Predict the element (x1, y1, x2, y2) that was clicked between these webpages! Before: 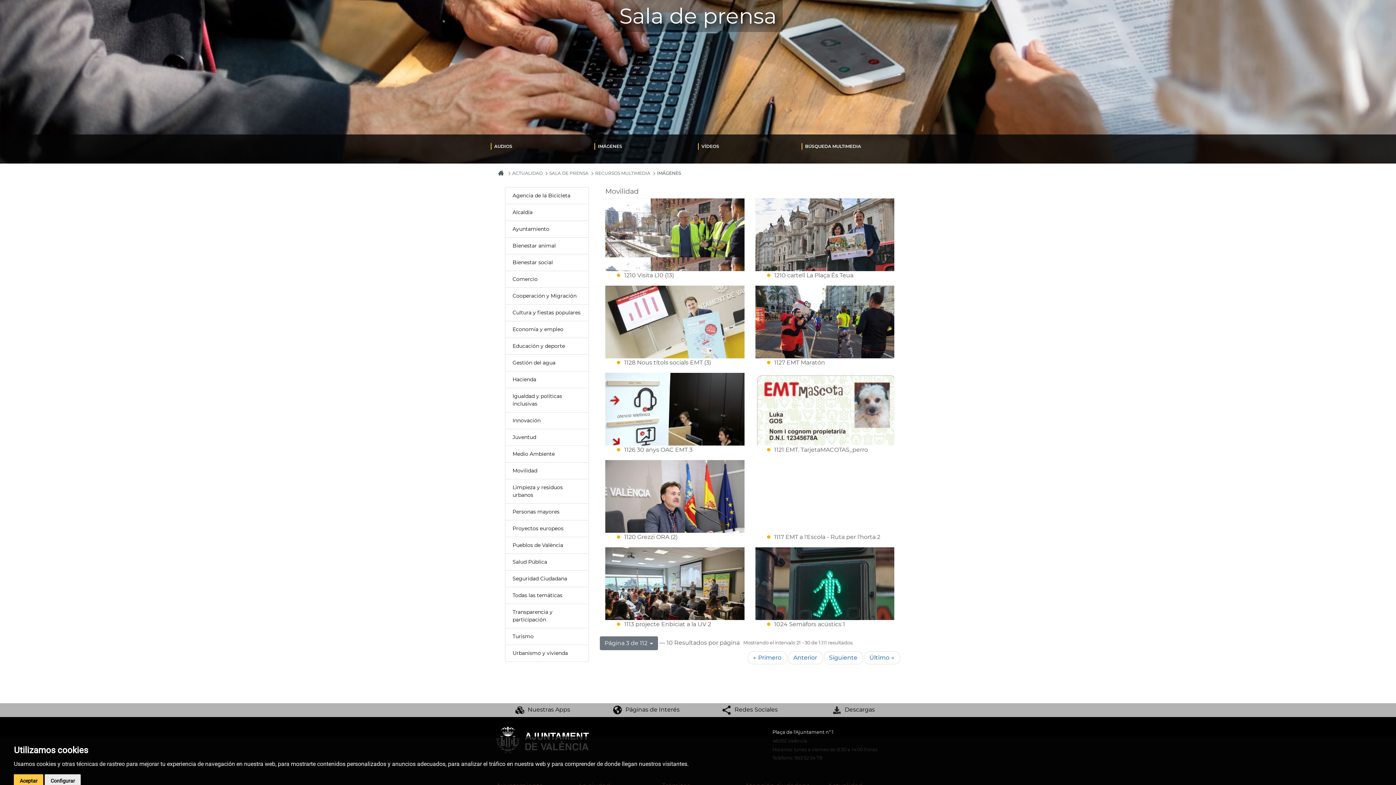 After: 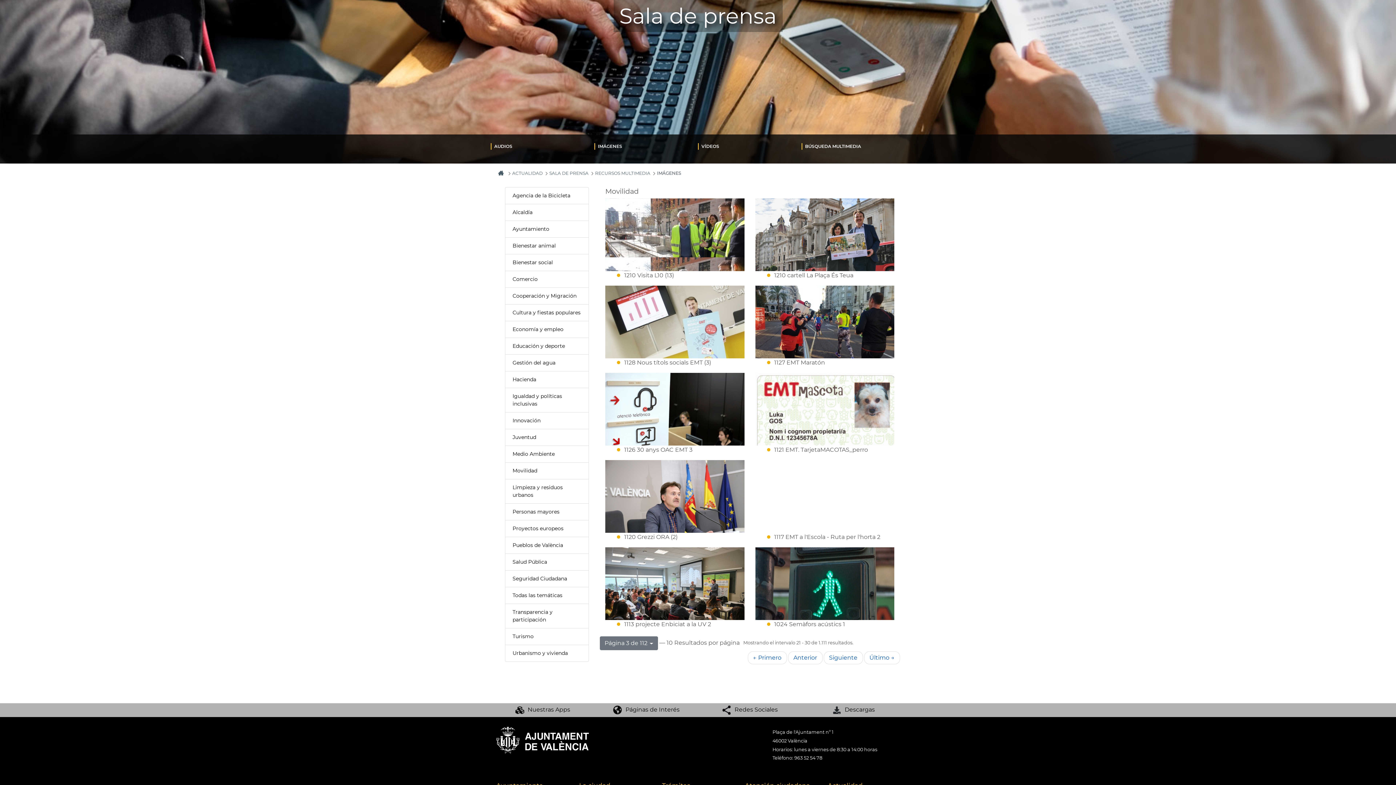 Action: bbox: (13, 774, 43, 788) label: Aceptar